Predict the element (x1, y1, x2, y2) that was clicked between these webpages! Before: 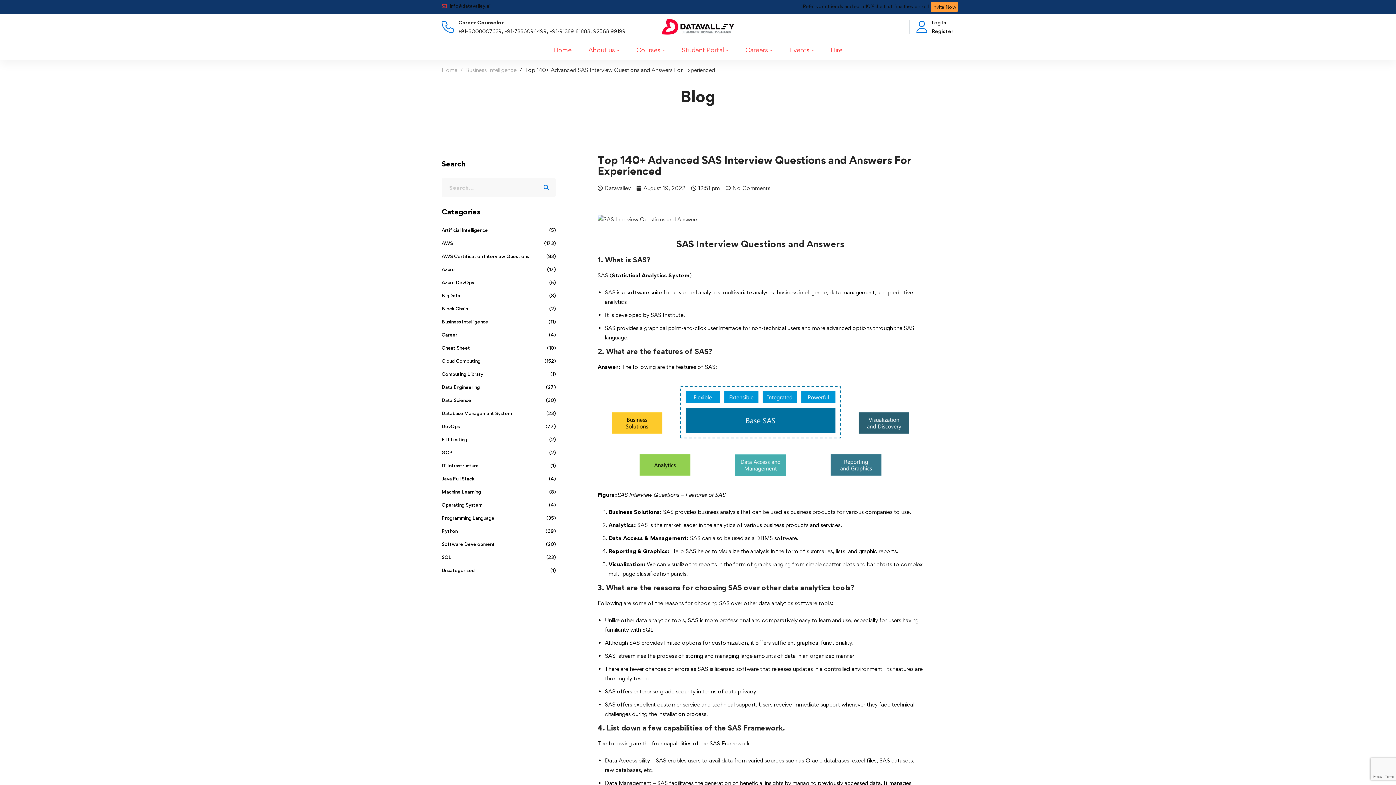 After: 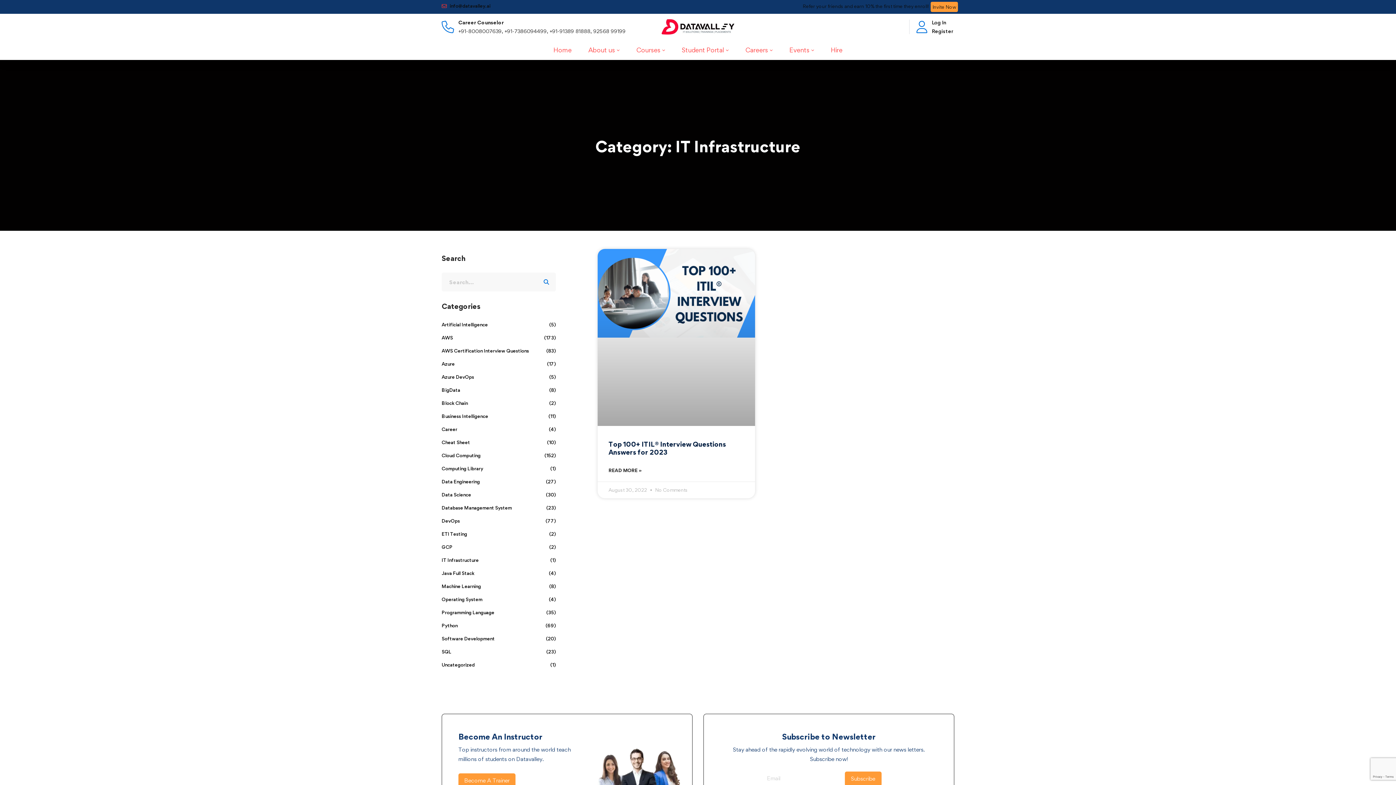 Action: bbox: (441, 461, 555, 469) label: IT Infrastructure
(1)